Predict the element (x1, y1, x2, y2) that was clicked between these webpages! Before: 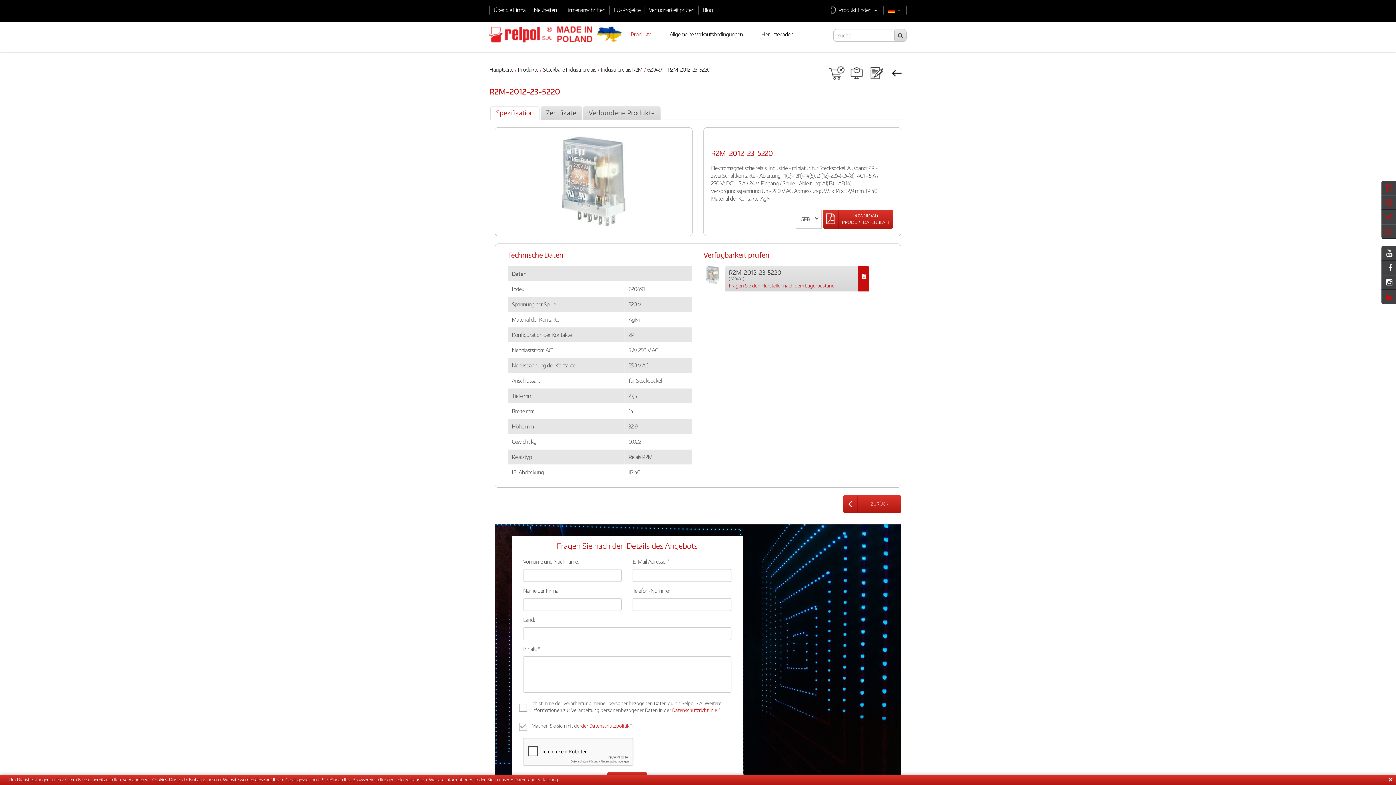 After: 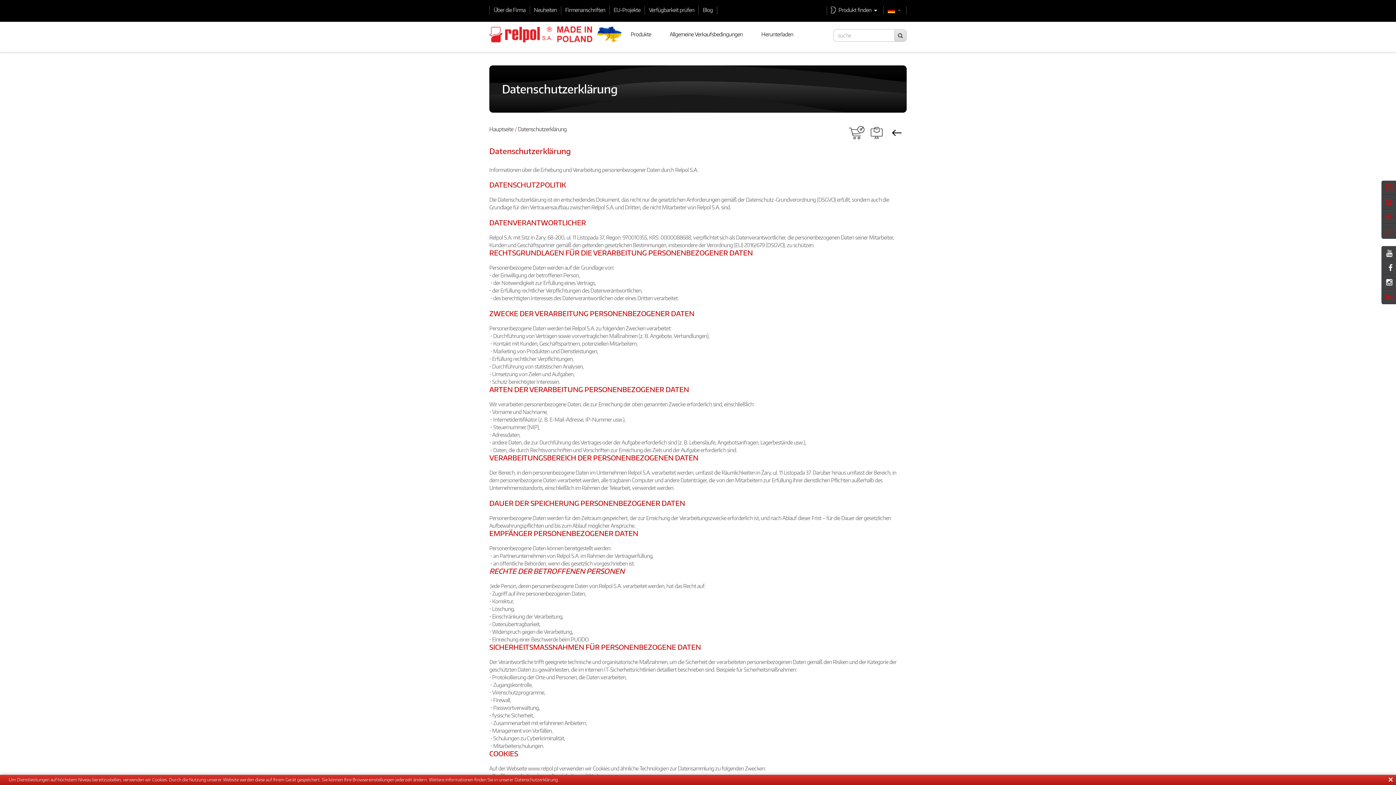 Action: bbox: (672, 707, 718, 713) label: Datenschutzrichtlinie.